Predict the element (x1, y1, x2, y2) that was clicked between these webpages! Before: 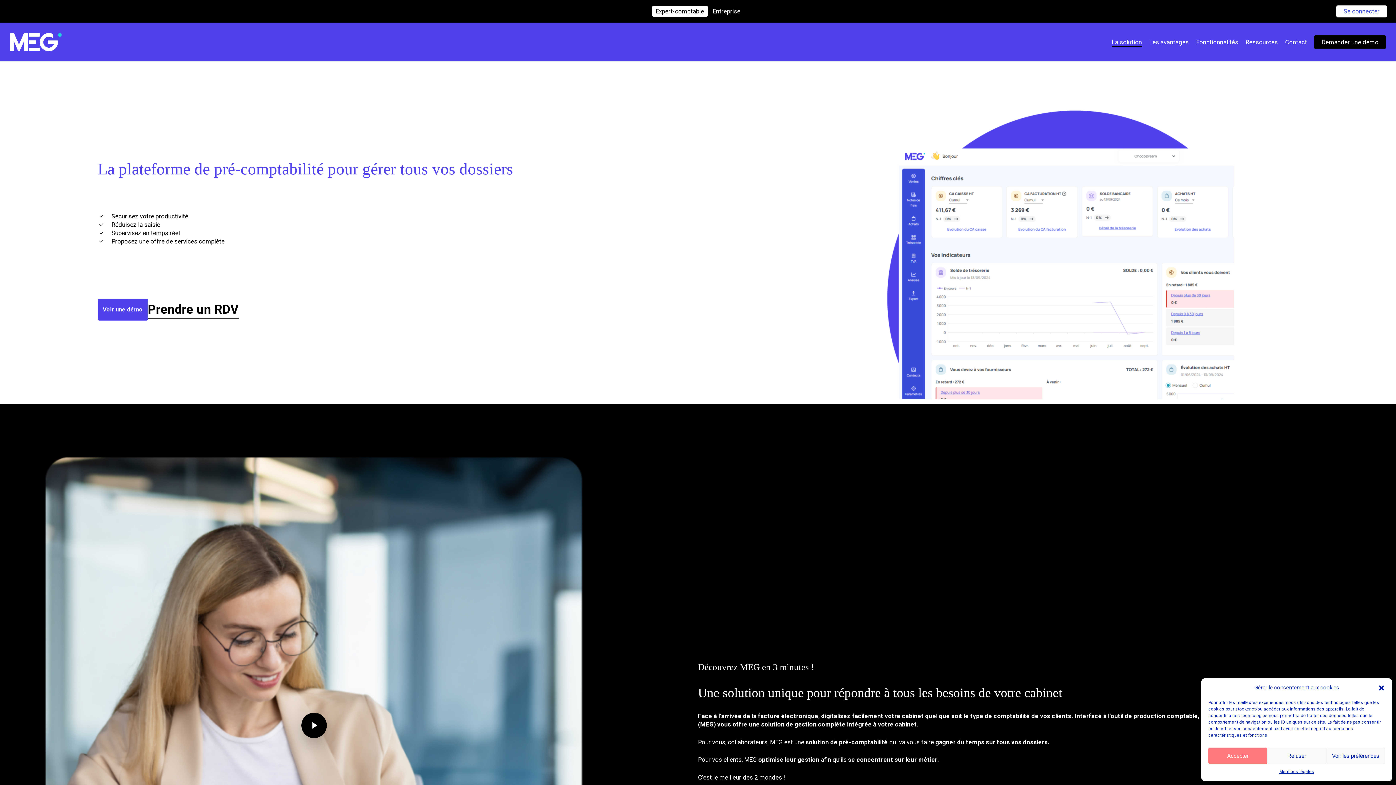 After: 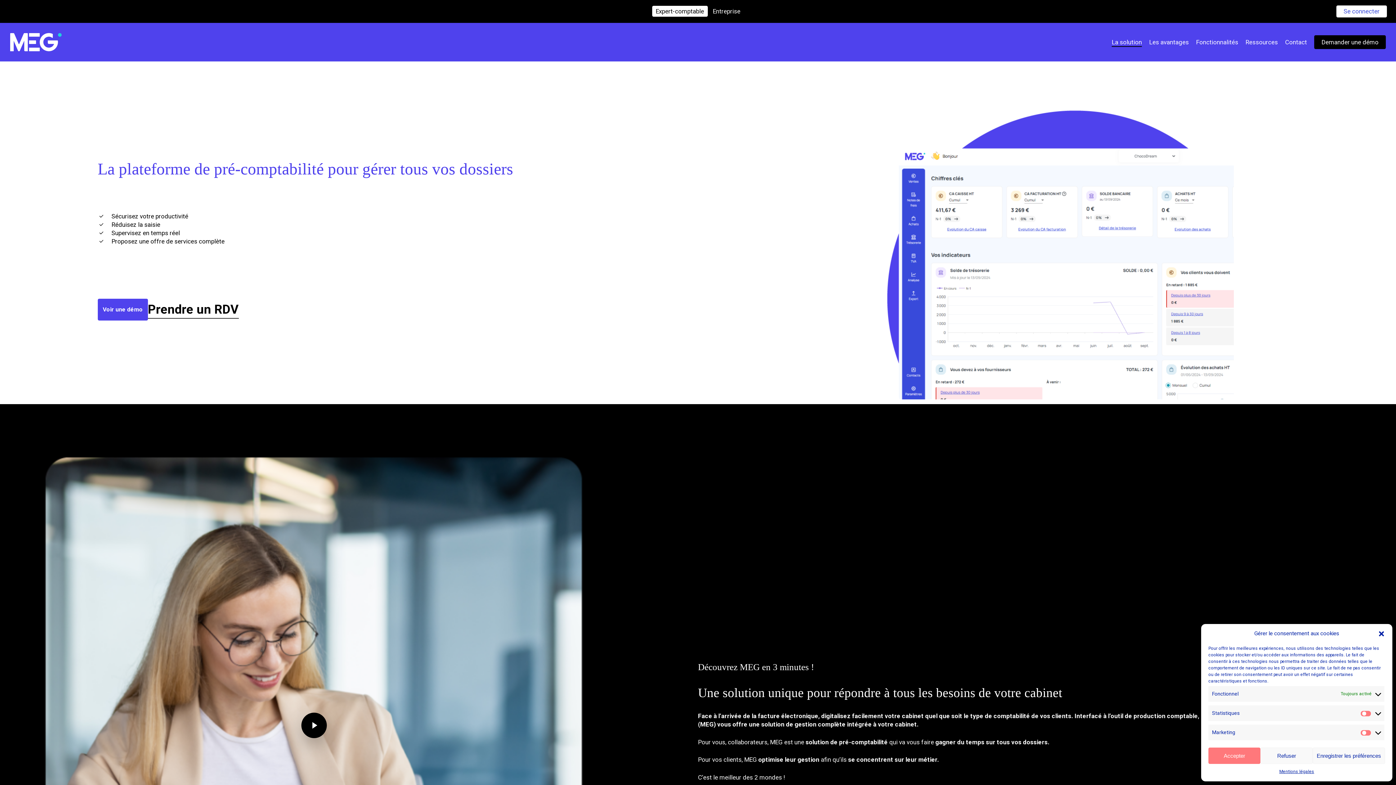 Action: bbox: (1326, 748, 1385, 764) label: Voir les préférences